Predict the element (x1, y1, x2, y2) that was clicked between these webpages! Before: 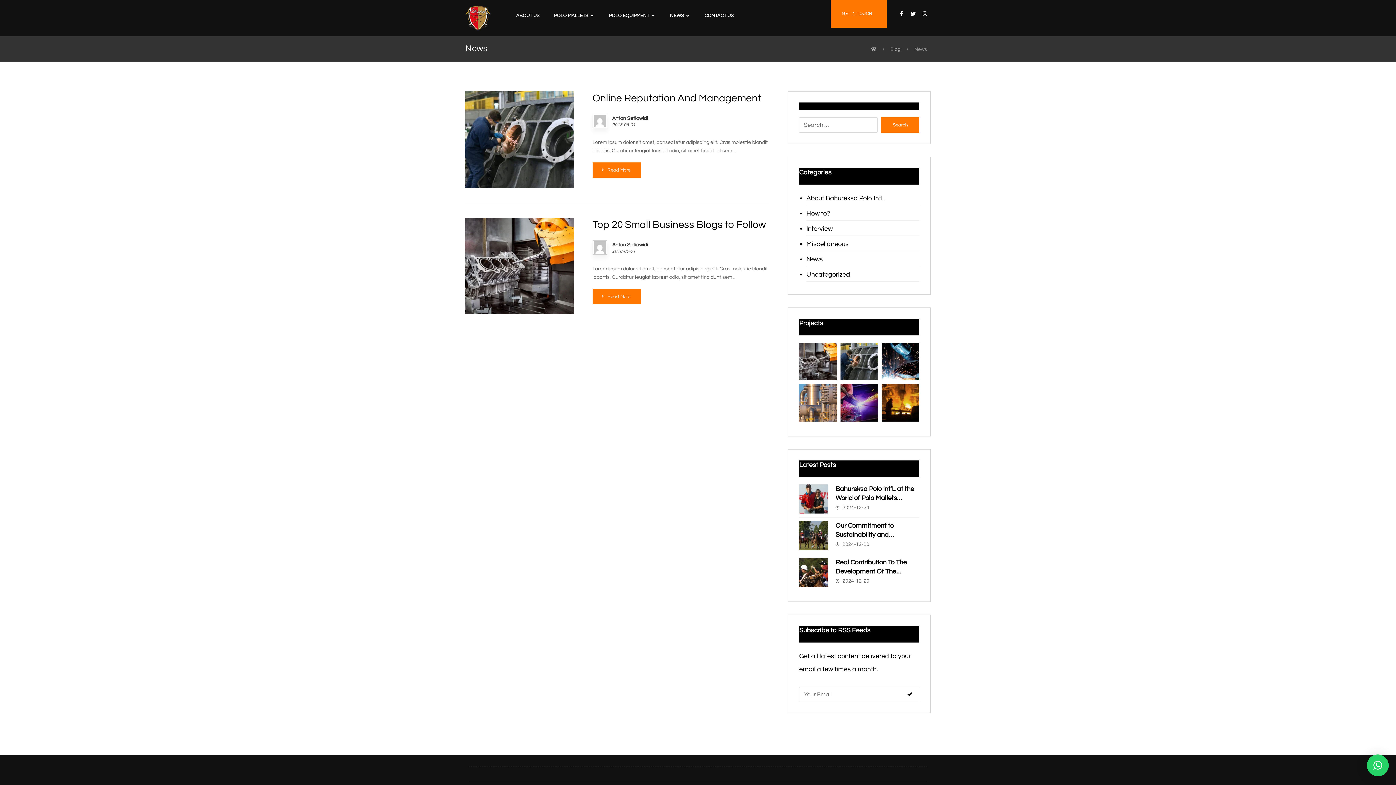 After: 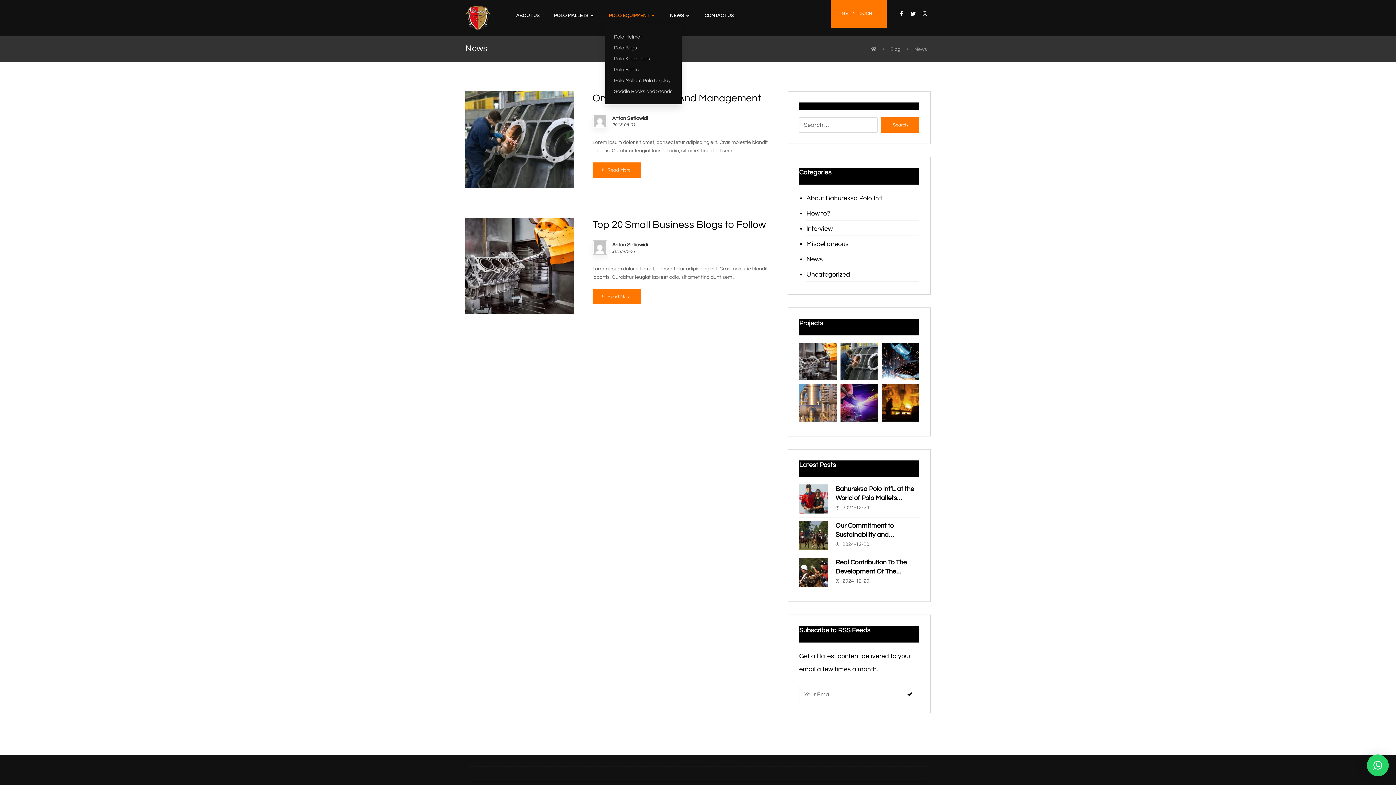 Action: label: POLO EQUIPMENT bbox: (603, 7, 661, 24)